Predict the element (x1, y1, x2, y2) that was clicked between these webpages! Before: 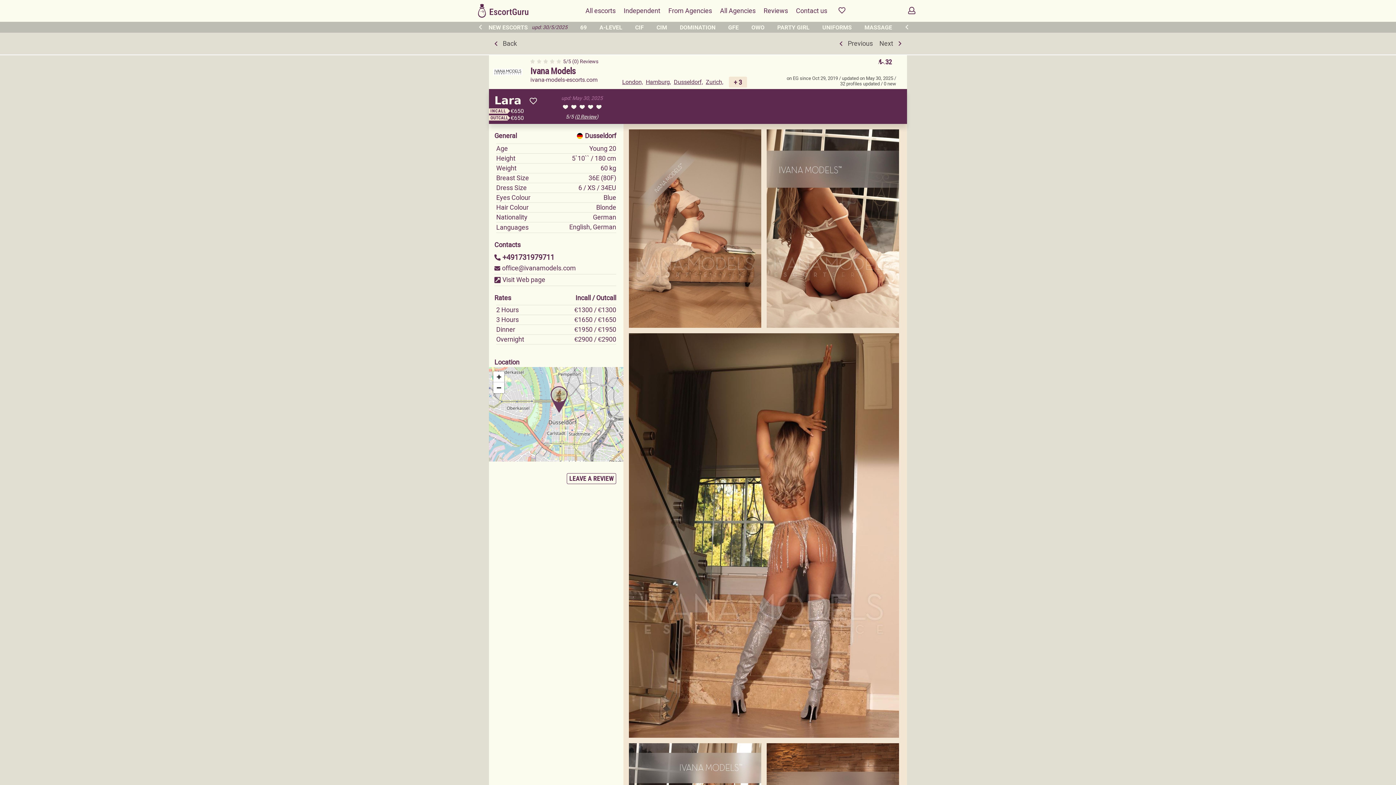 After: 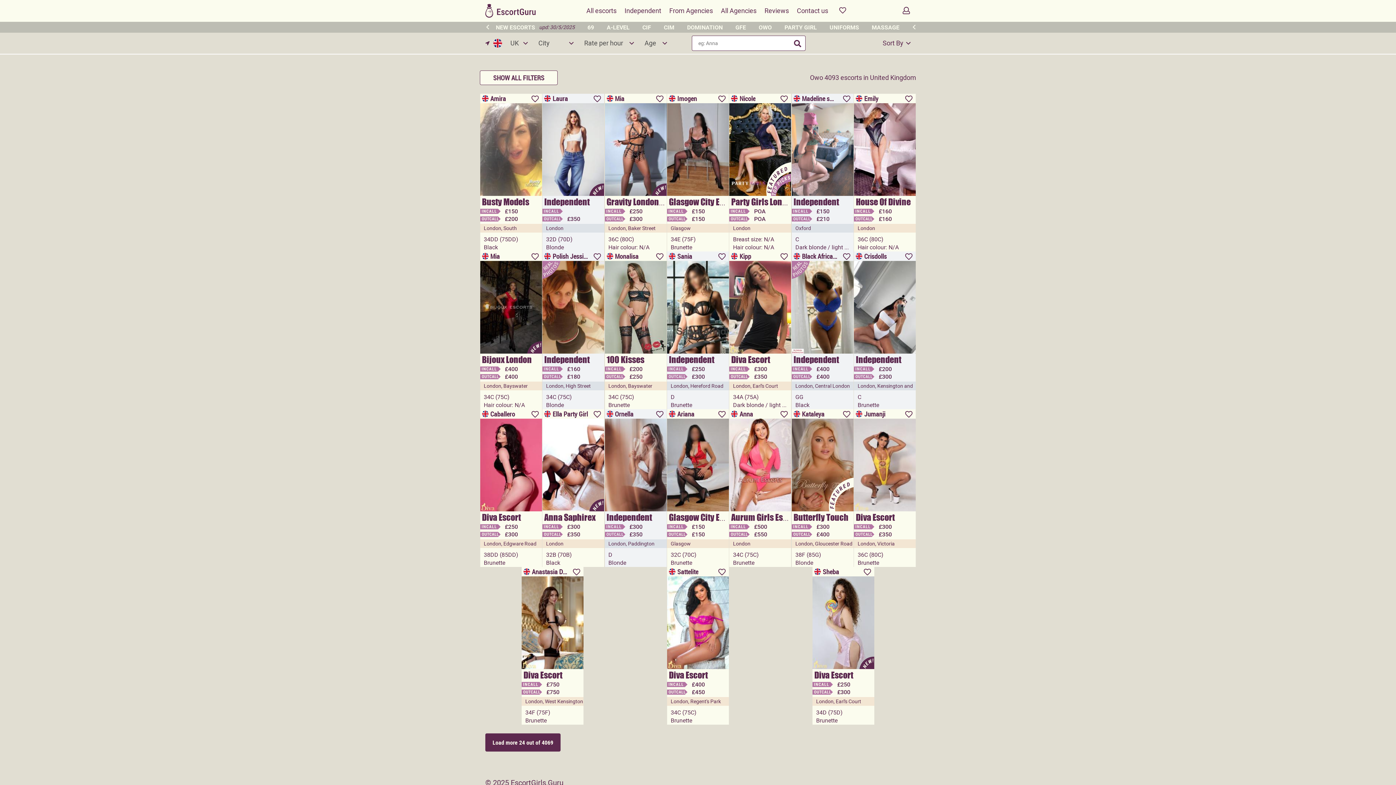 Action: label: OWO bbox: (751, 23, 764, 31)